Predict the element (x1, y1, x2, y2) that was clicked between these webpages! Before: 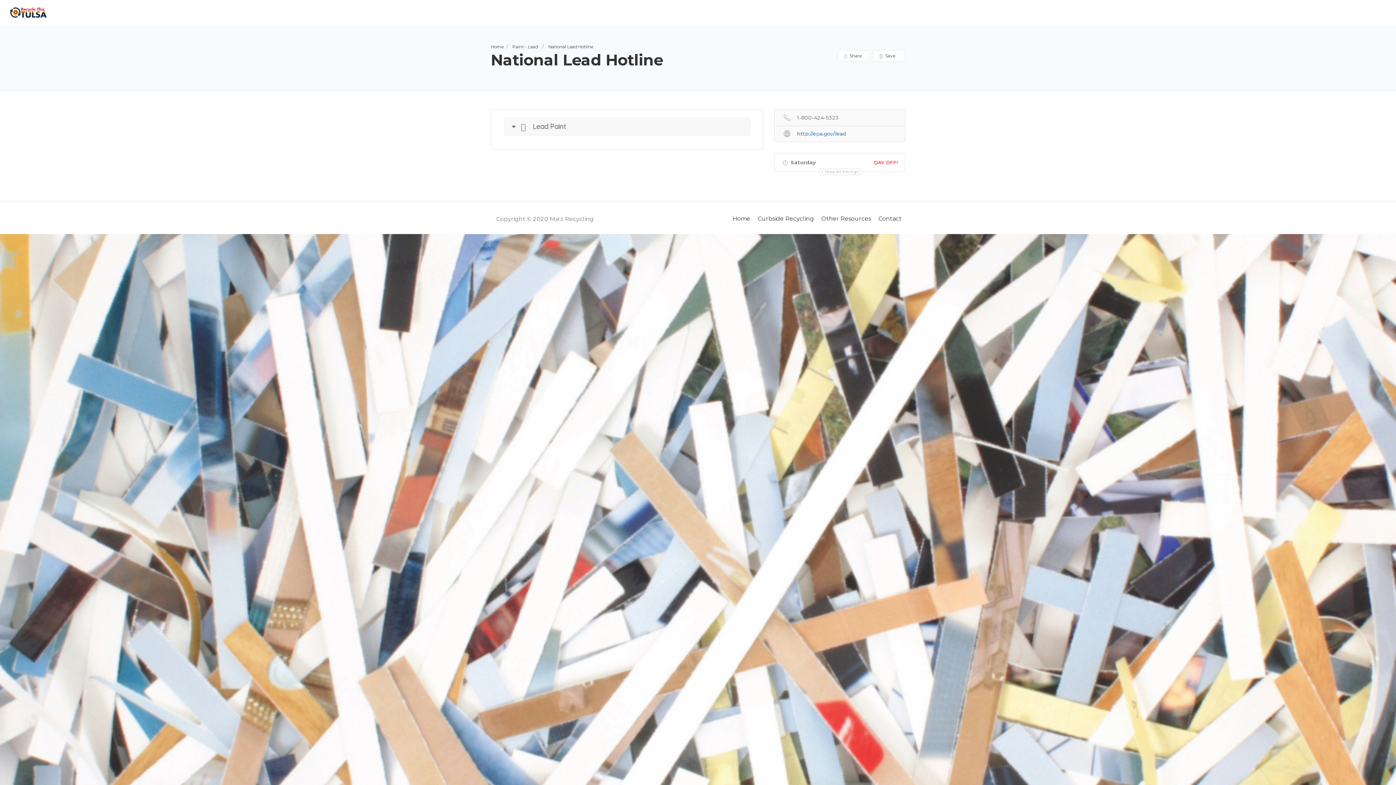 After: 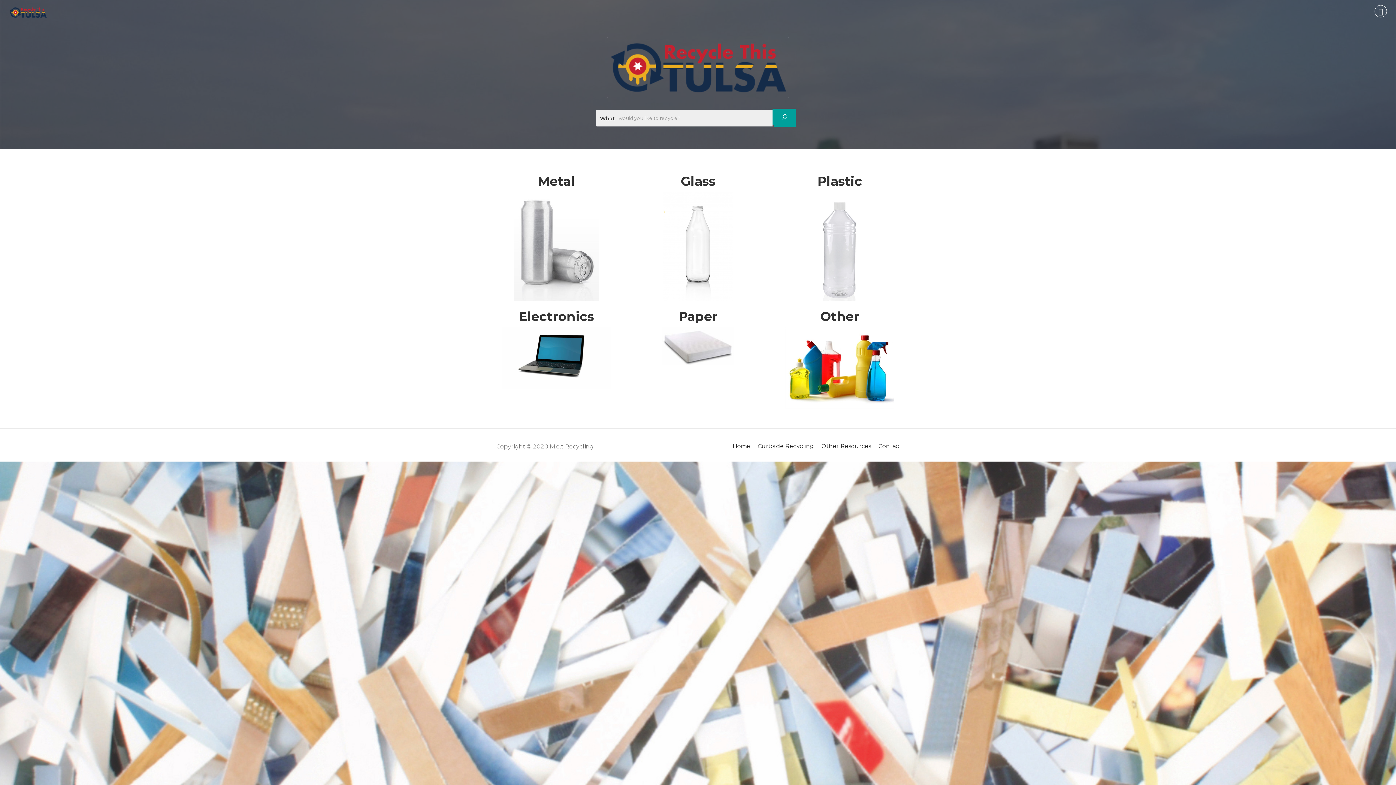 Action: bbox: (732, 215, 750, 222) label: Home